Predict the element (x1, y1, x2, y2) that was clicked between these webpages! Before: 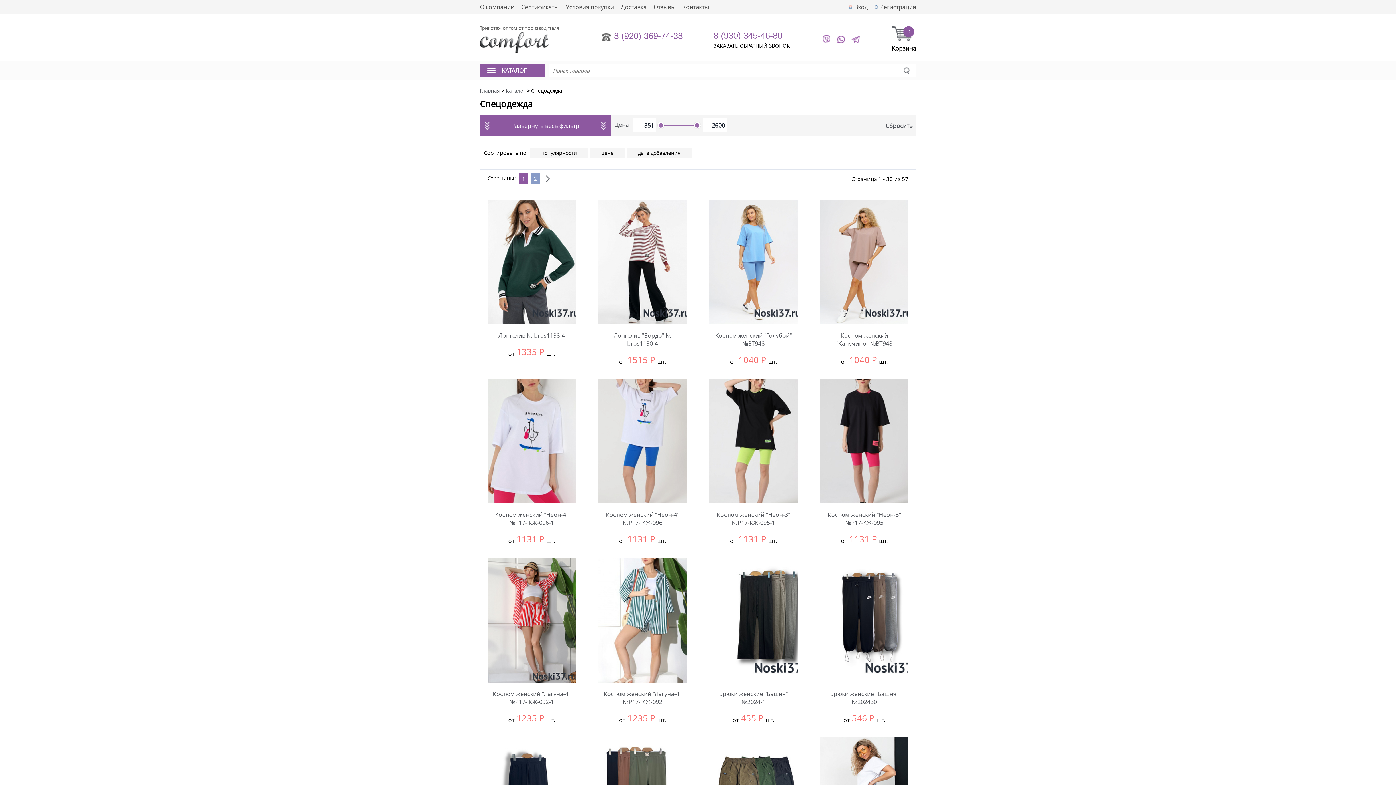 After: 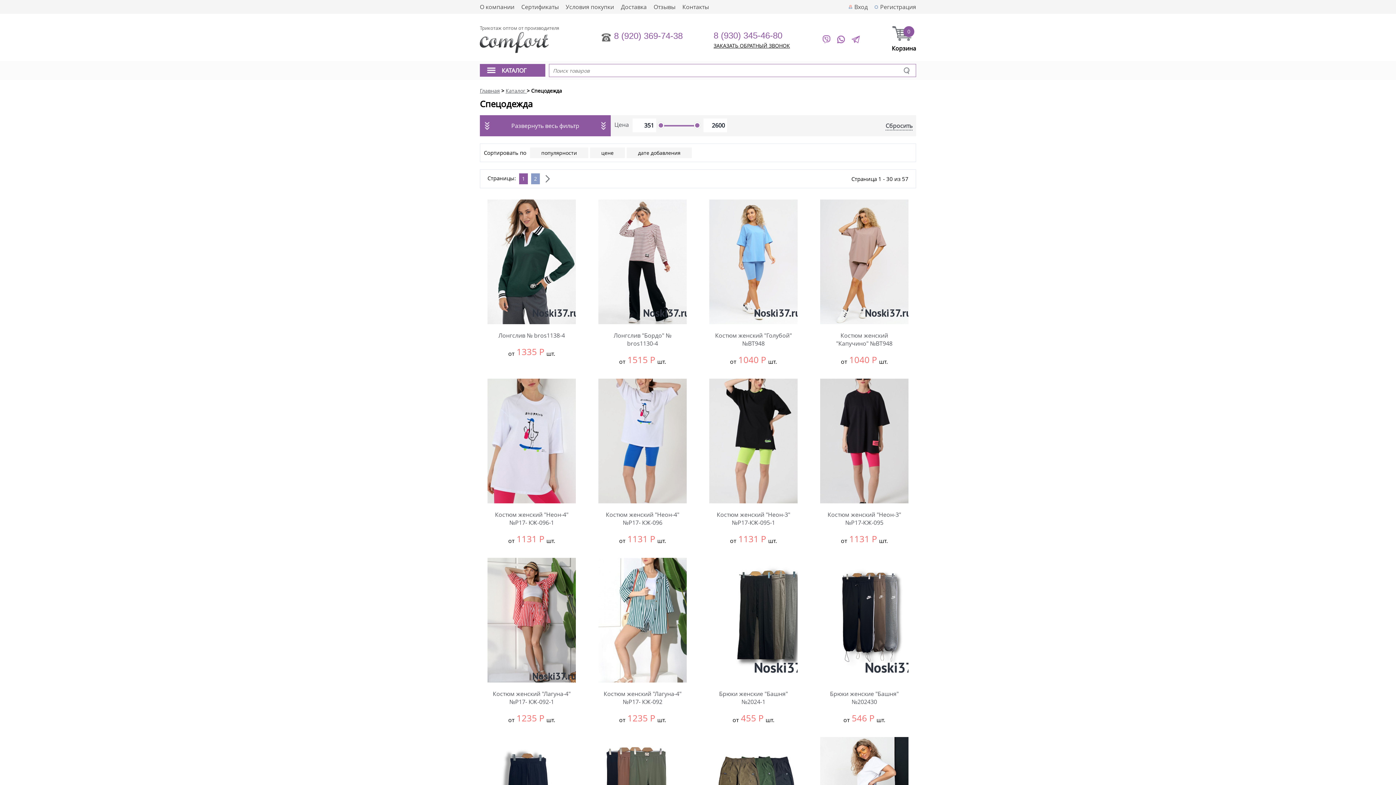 Action: label: 8 (920) 369-74-38 bbox: (614, 29, 682, 41)